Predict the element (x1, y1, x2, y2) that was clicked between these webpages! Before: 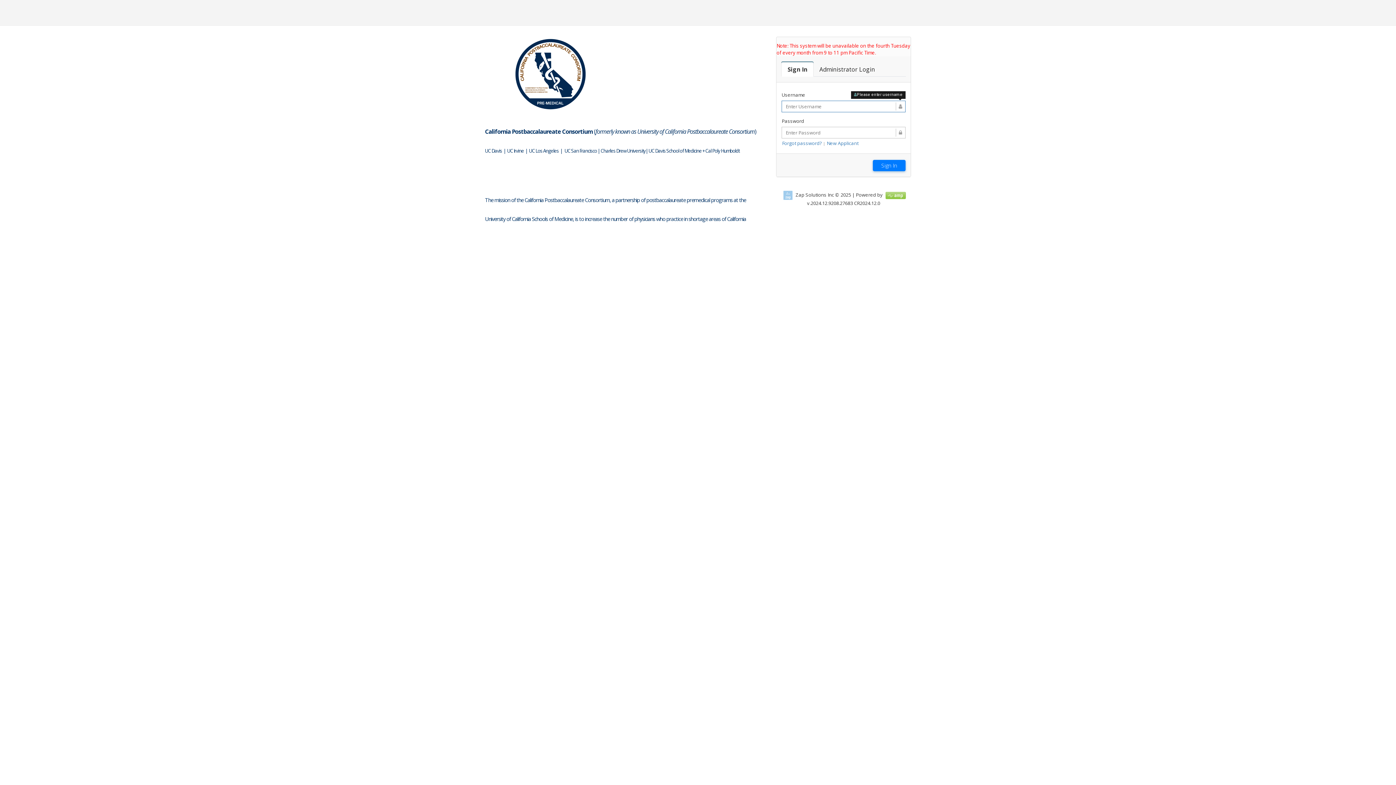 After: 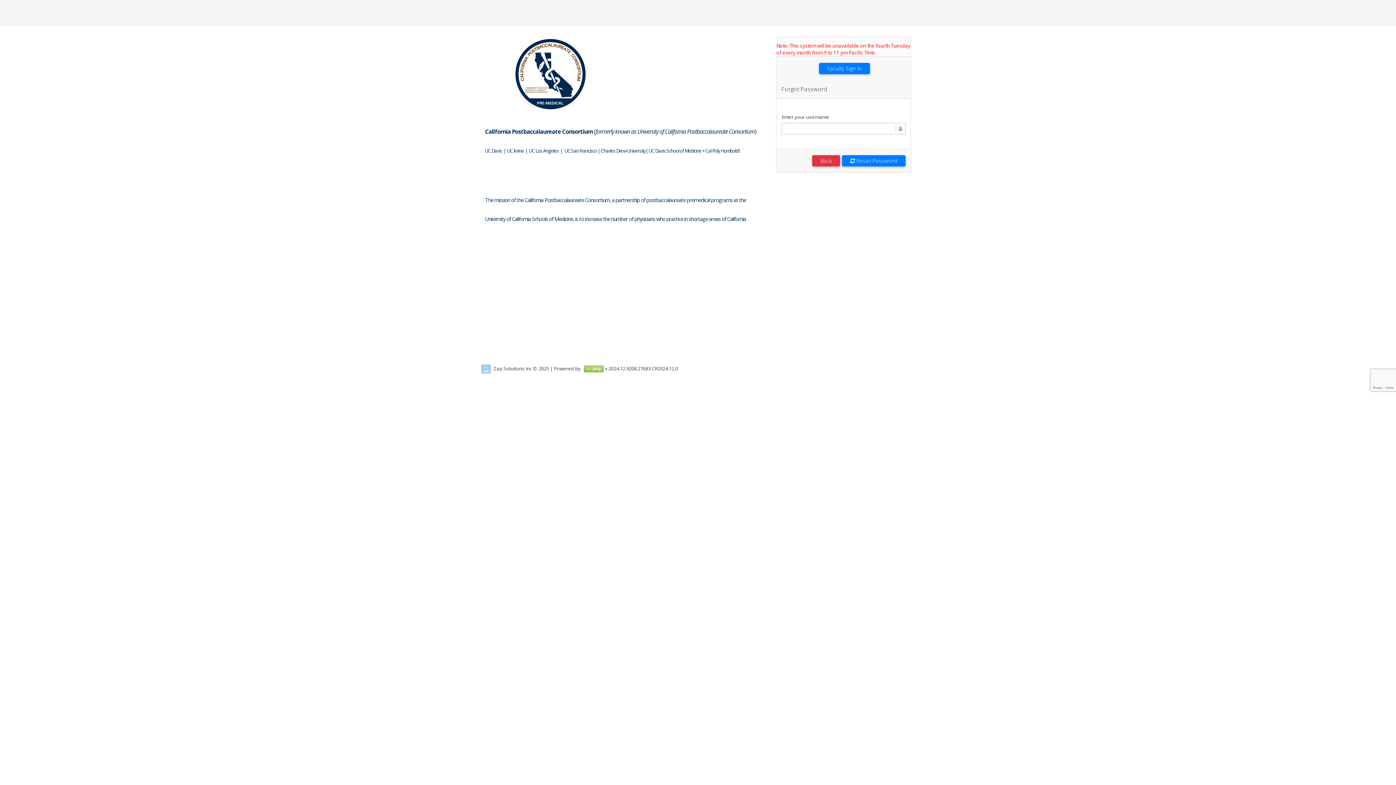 Action: bbox: (782, 140, 822, 146) label: Forgot password?